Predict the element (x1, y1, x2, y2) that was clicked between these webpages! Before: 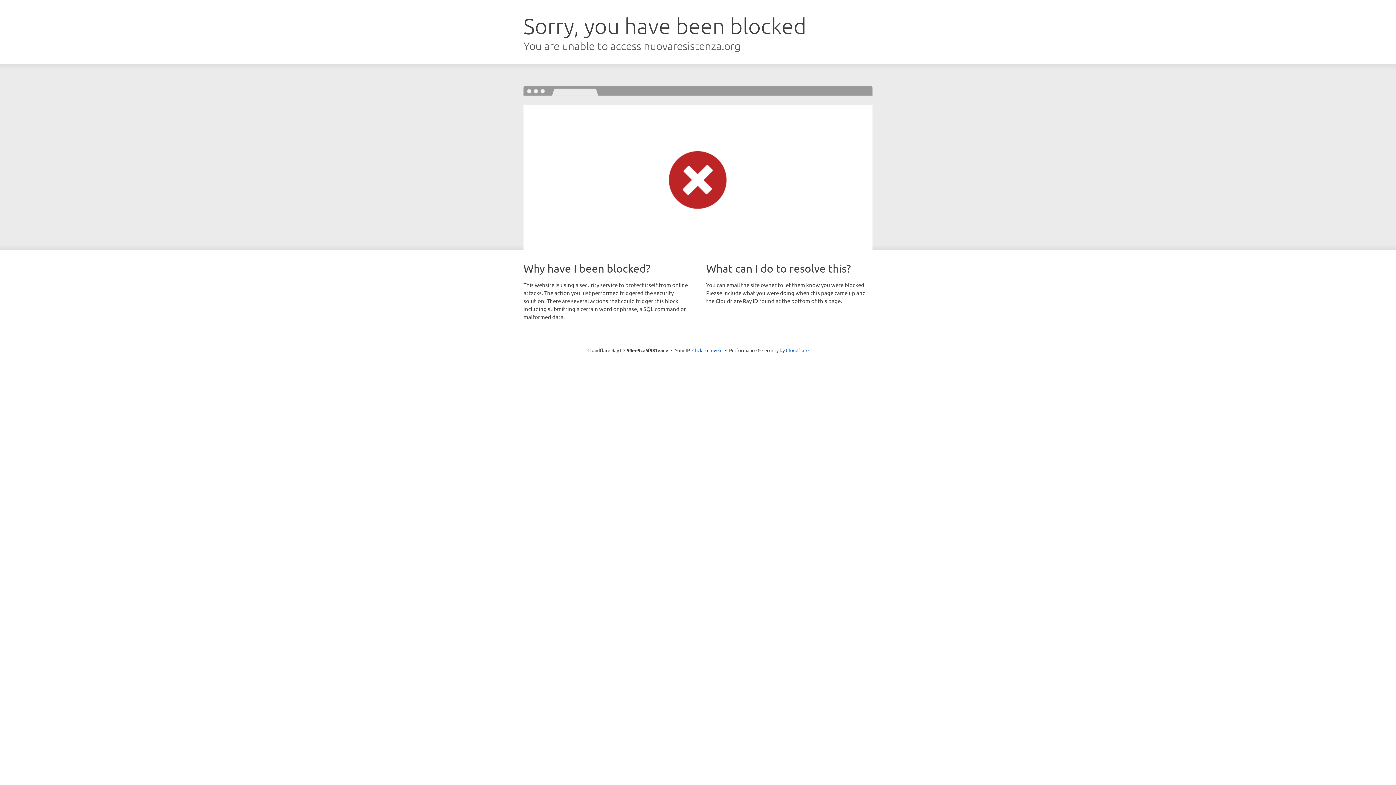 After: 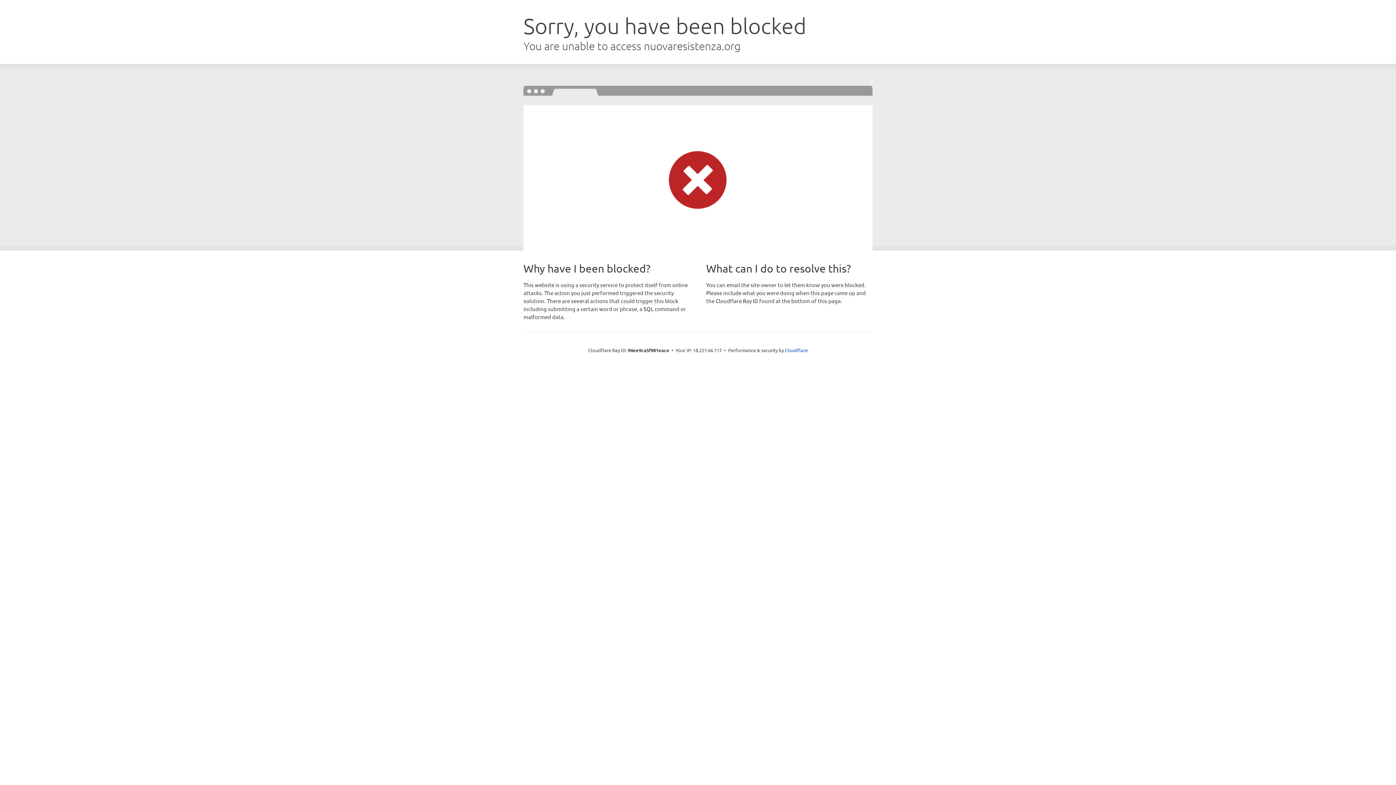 Action: label: Click to reveal bbox: (692, 346, 722, 353)